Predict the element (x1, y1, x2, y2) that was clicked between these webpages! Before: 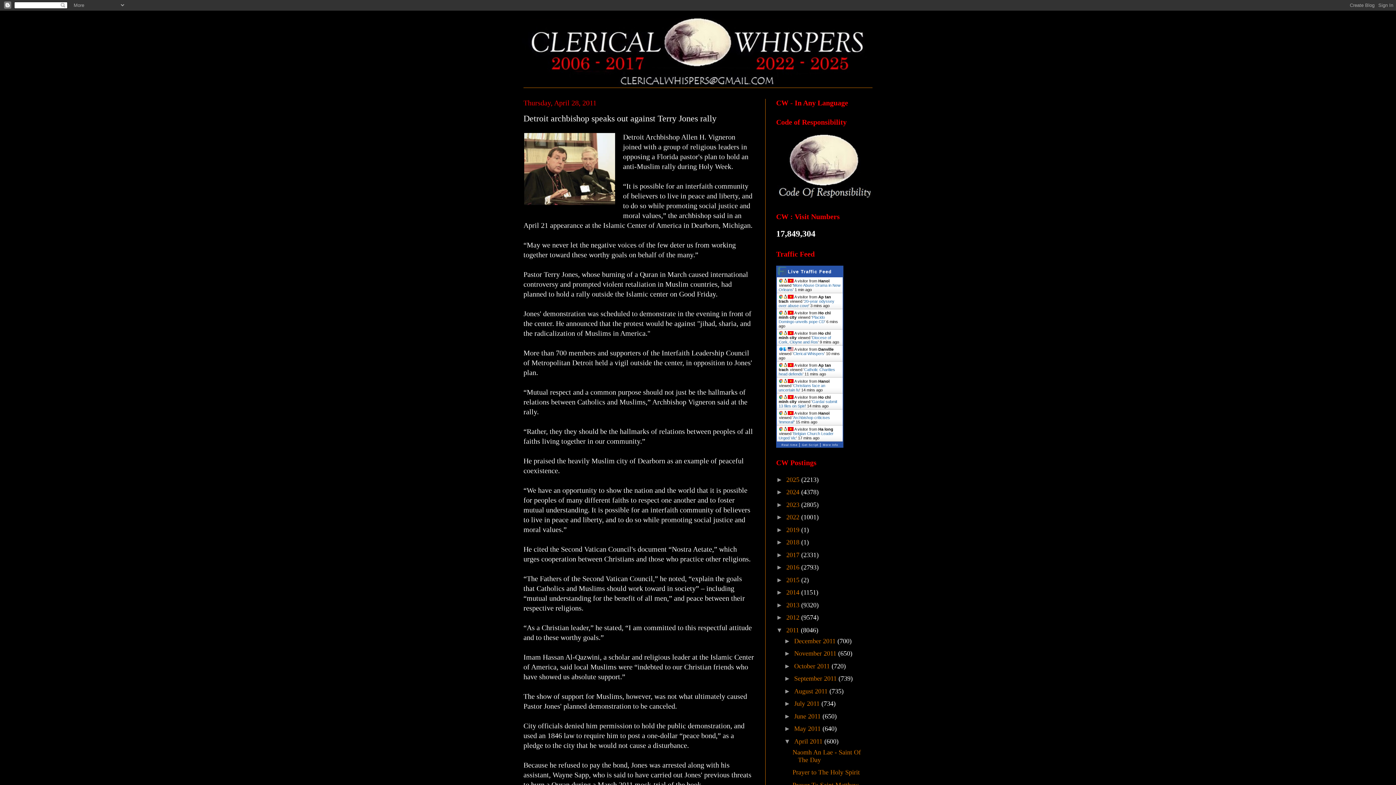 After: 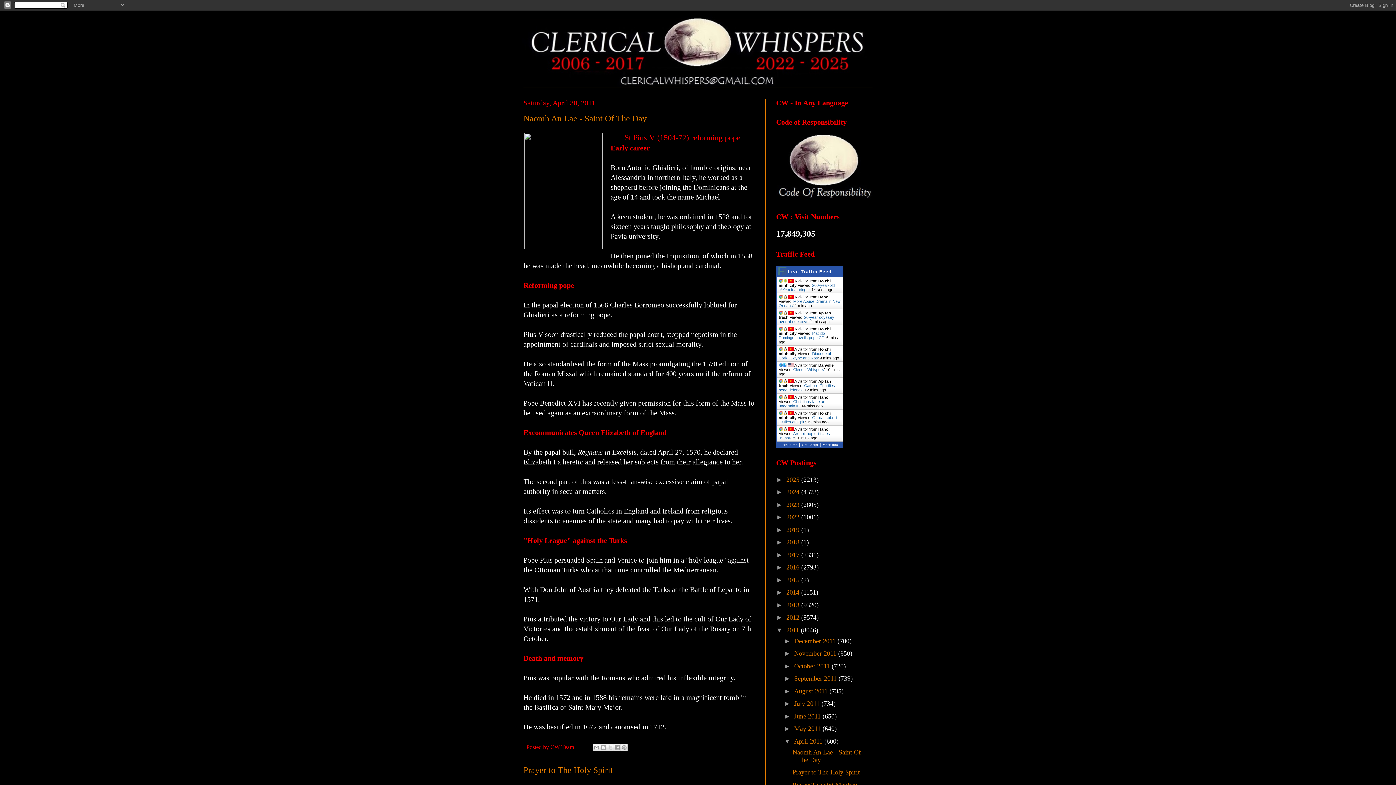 Action: bbox: (794, 738, 824, 745) label: April 2011 